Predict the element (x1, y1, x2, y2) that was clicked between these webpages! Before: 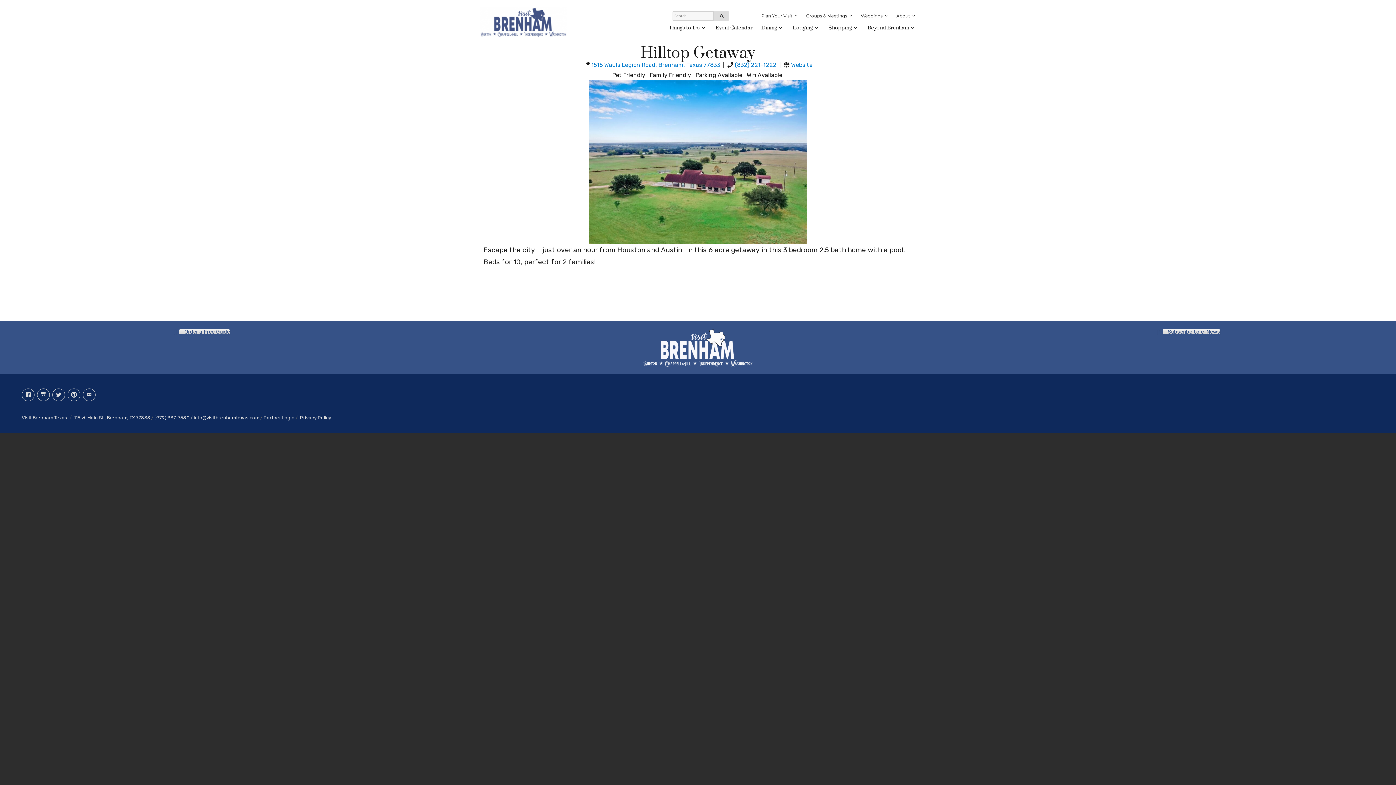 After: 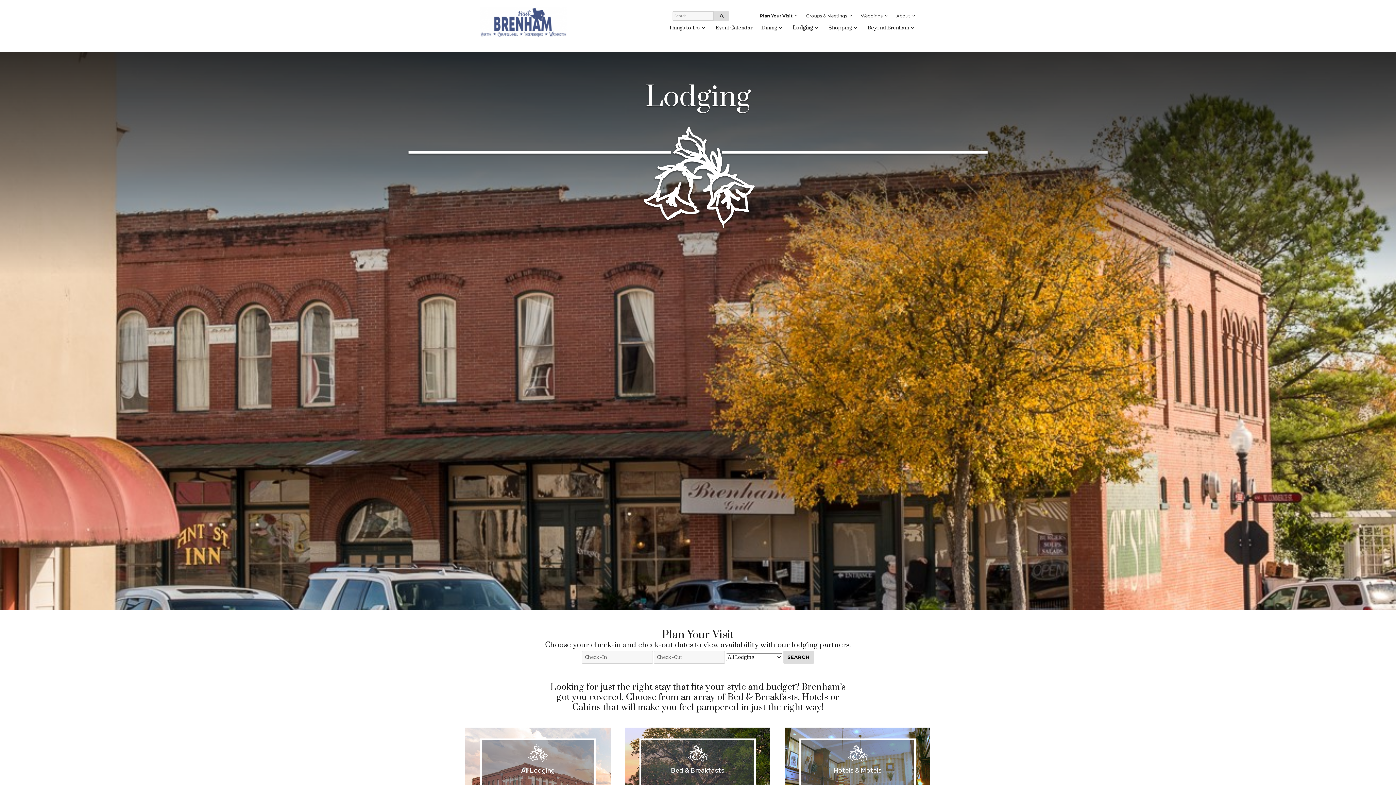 Action: bbox: (788, 21, 824, 34) label: Lodging